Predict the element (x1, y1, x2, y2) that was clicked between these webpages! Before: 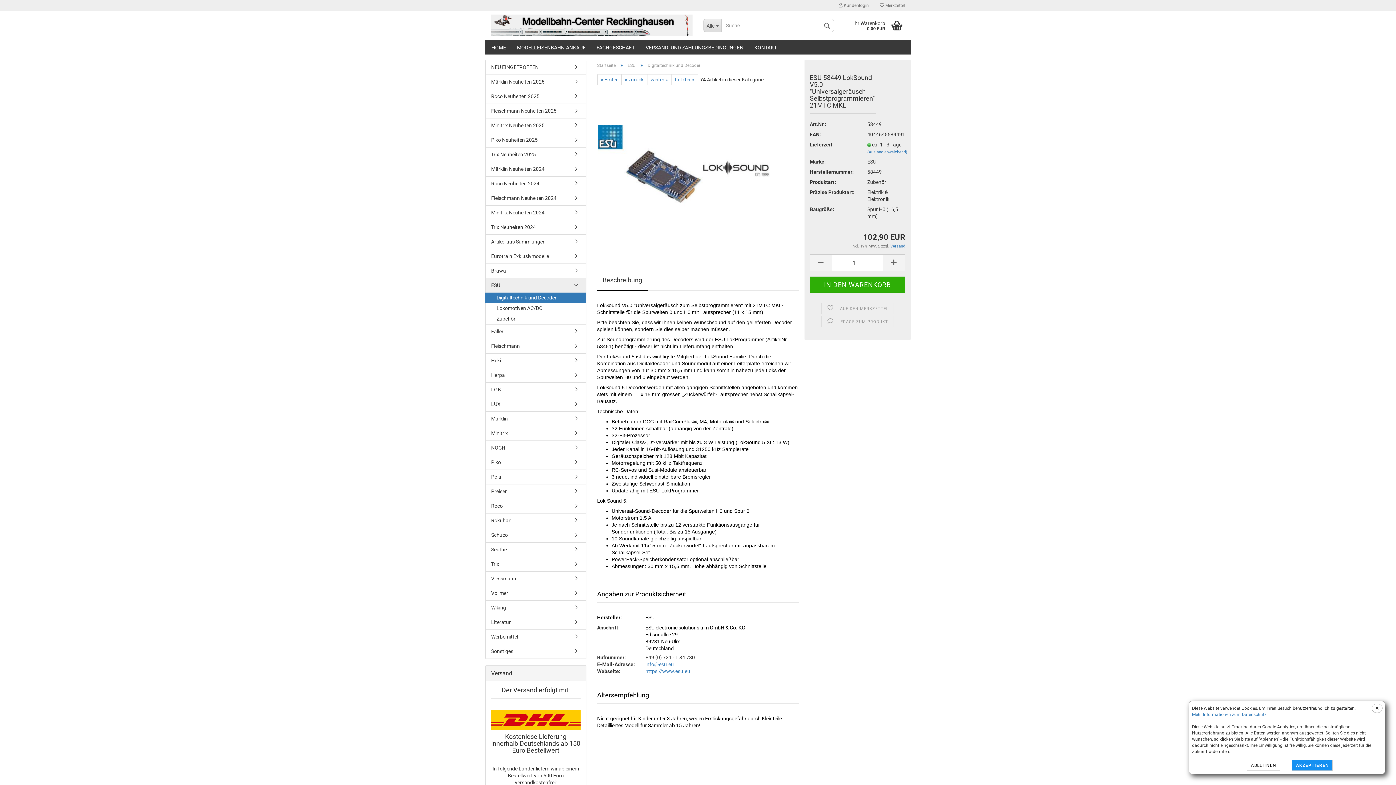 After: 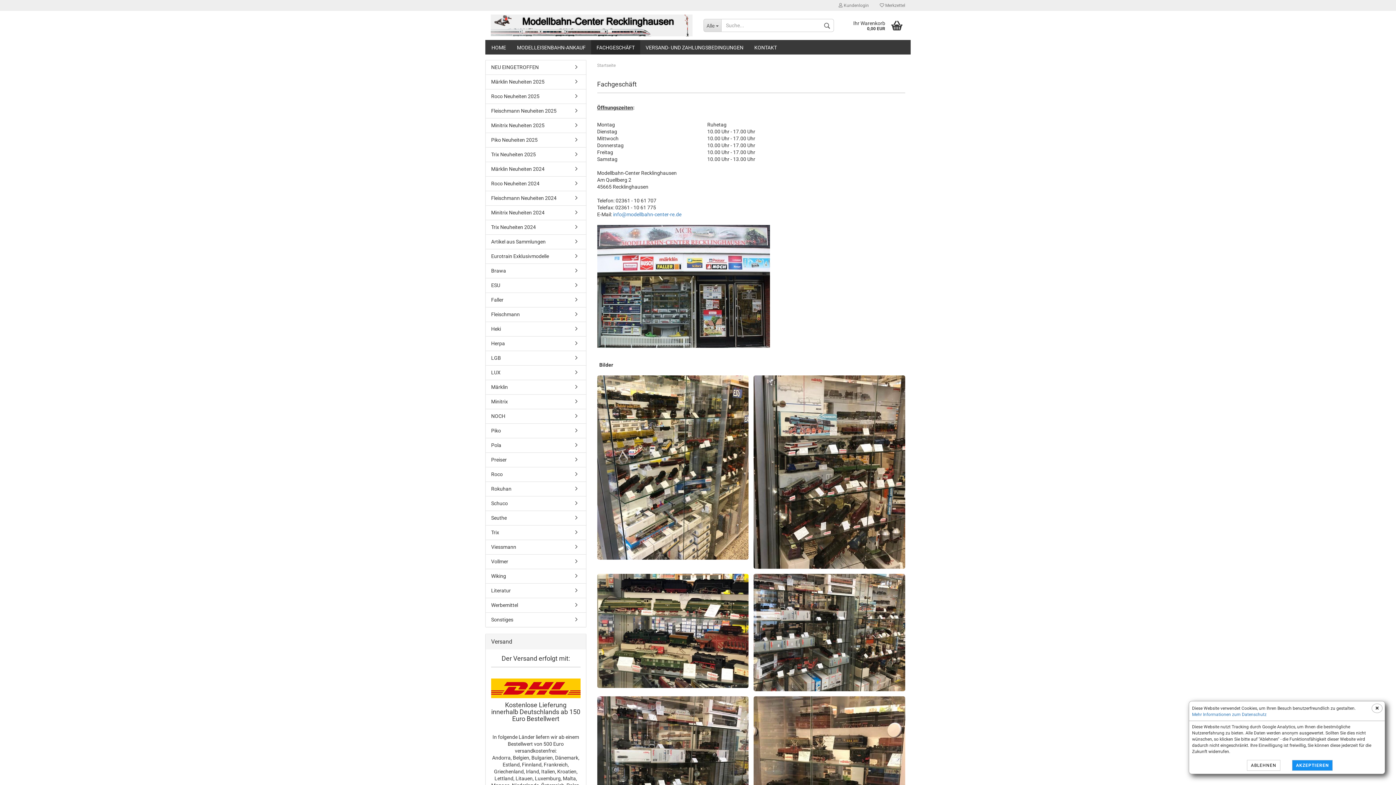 Action: bbox: (591, 40, 640, 54) label: FACHGESCHÄFT